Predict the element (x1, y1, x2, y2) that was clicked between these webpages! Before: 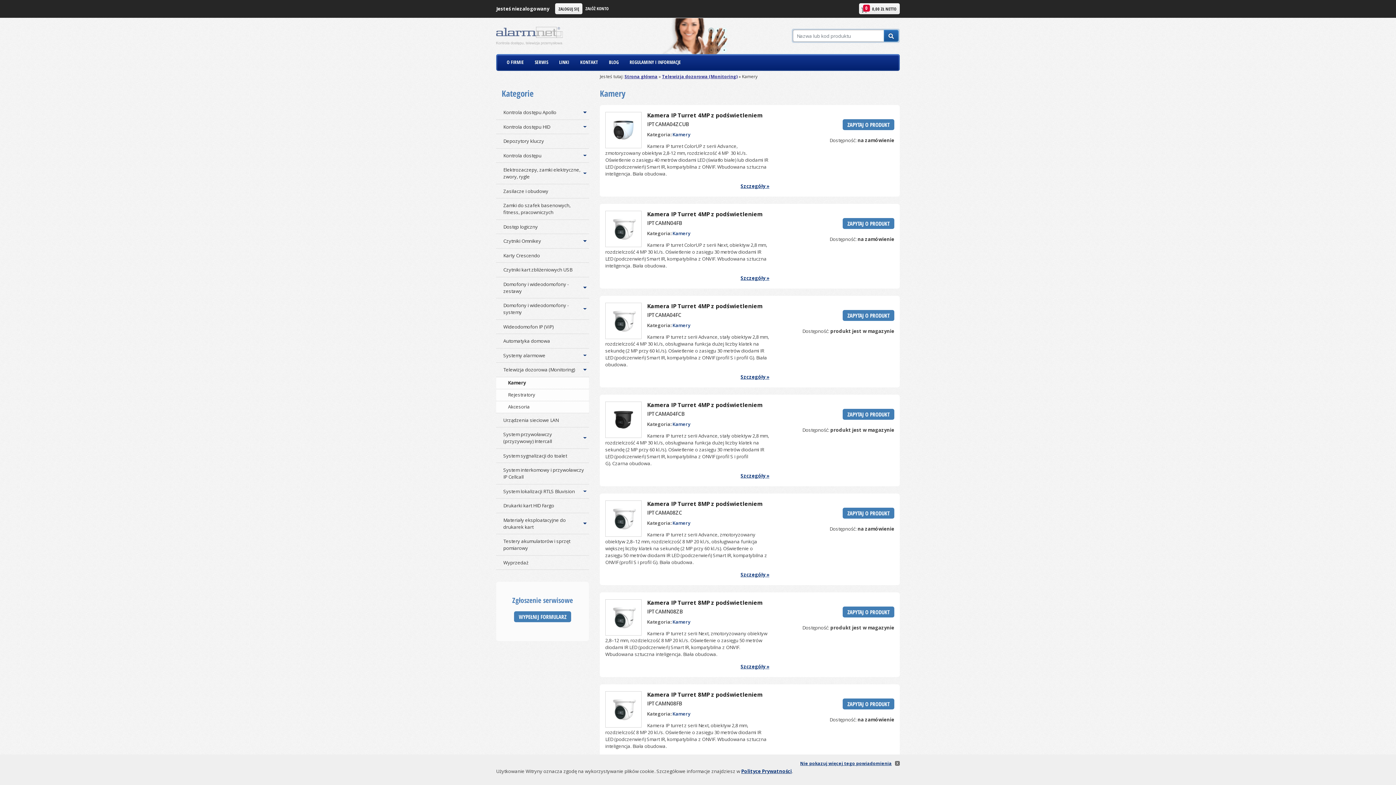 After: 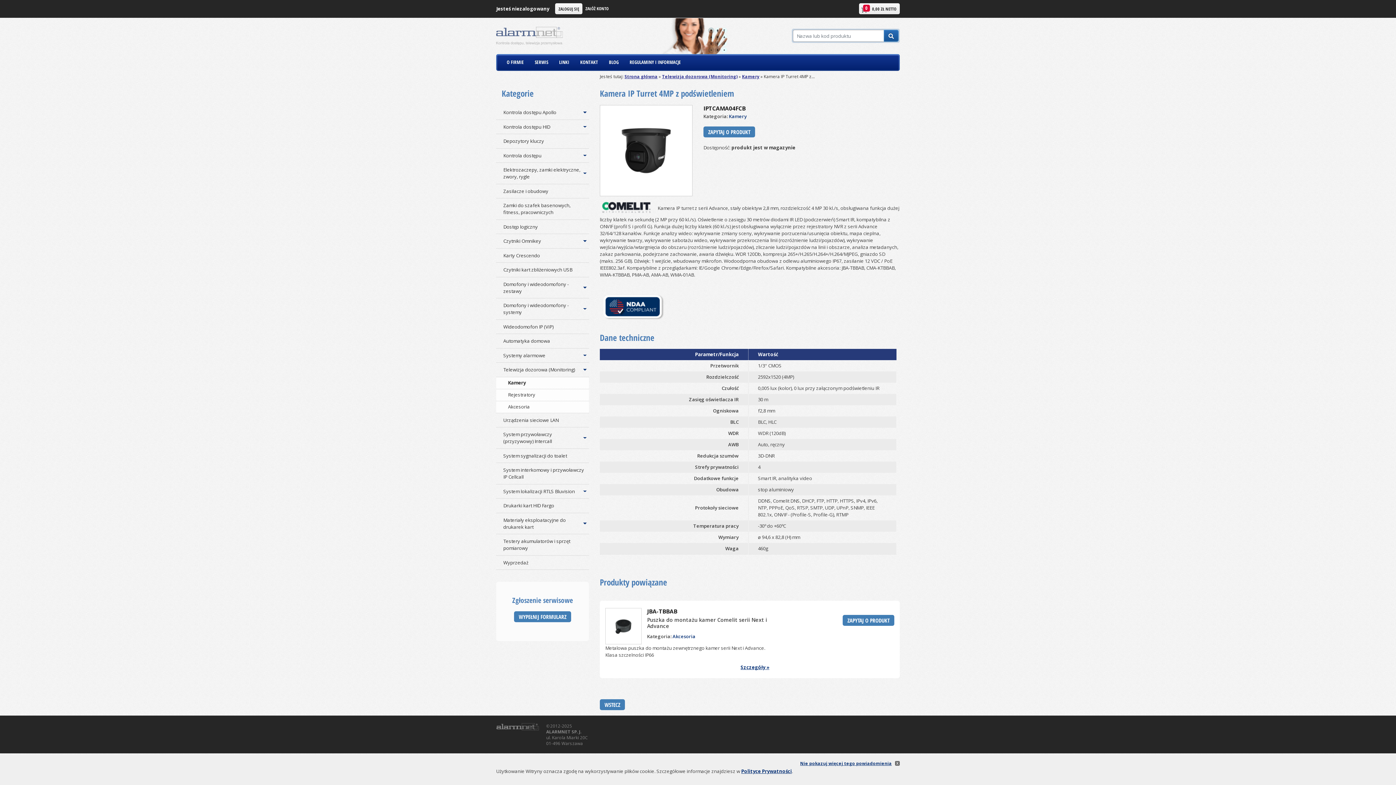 Action: bbox: (605, 401, 641, 438)